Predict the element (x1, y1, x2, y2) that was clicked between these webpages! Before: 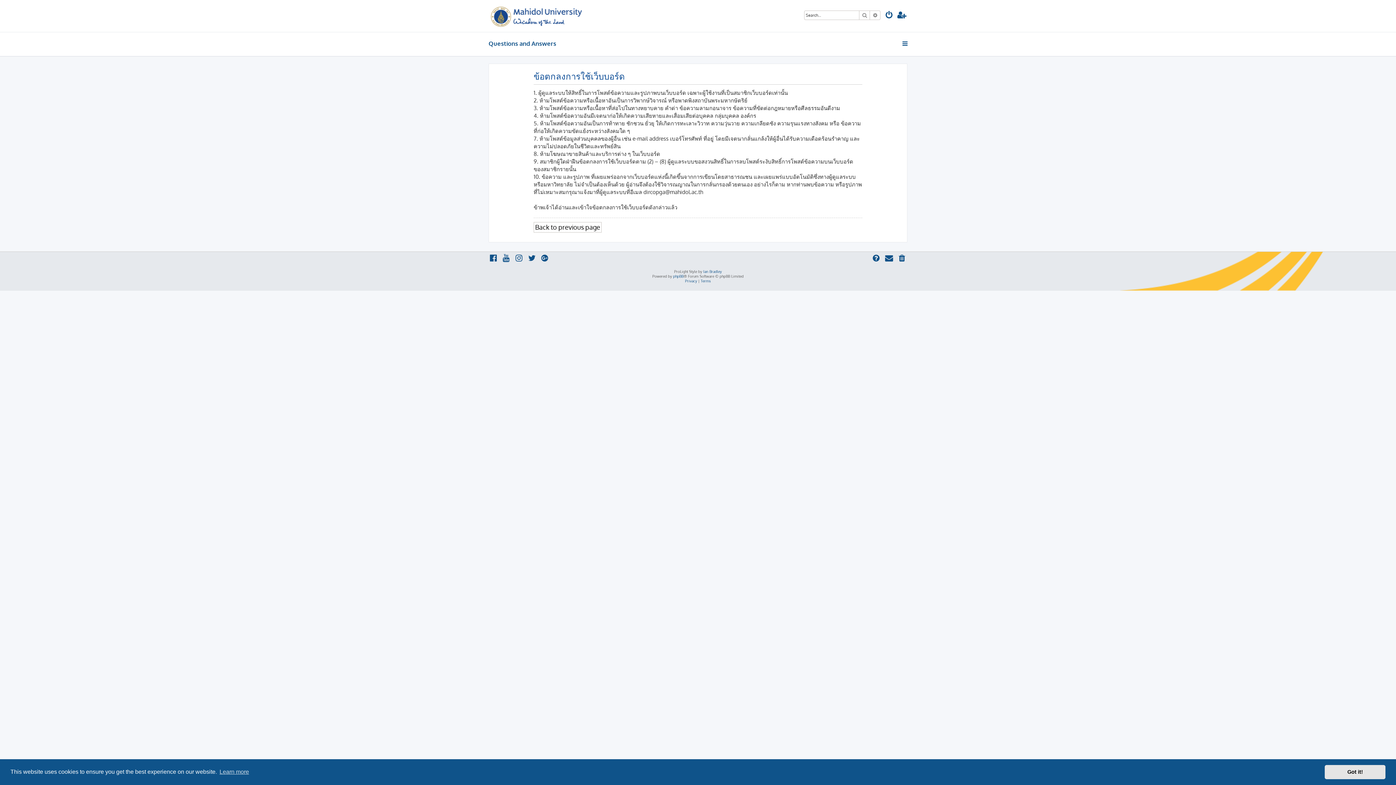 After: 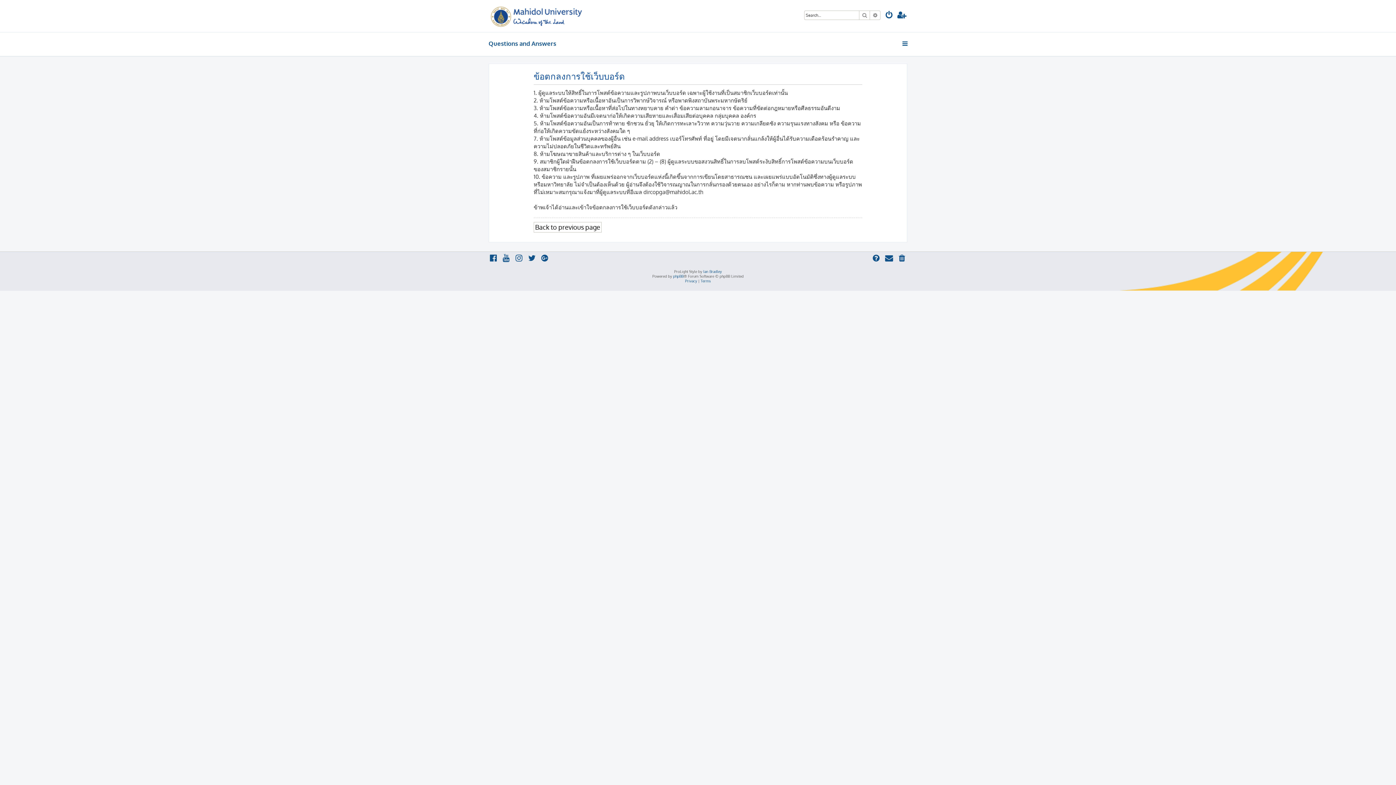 Action: bbox: (1325, 765, 1385, 779) label: dismiss cookie message